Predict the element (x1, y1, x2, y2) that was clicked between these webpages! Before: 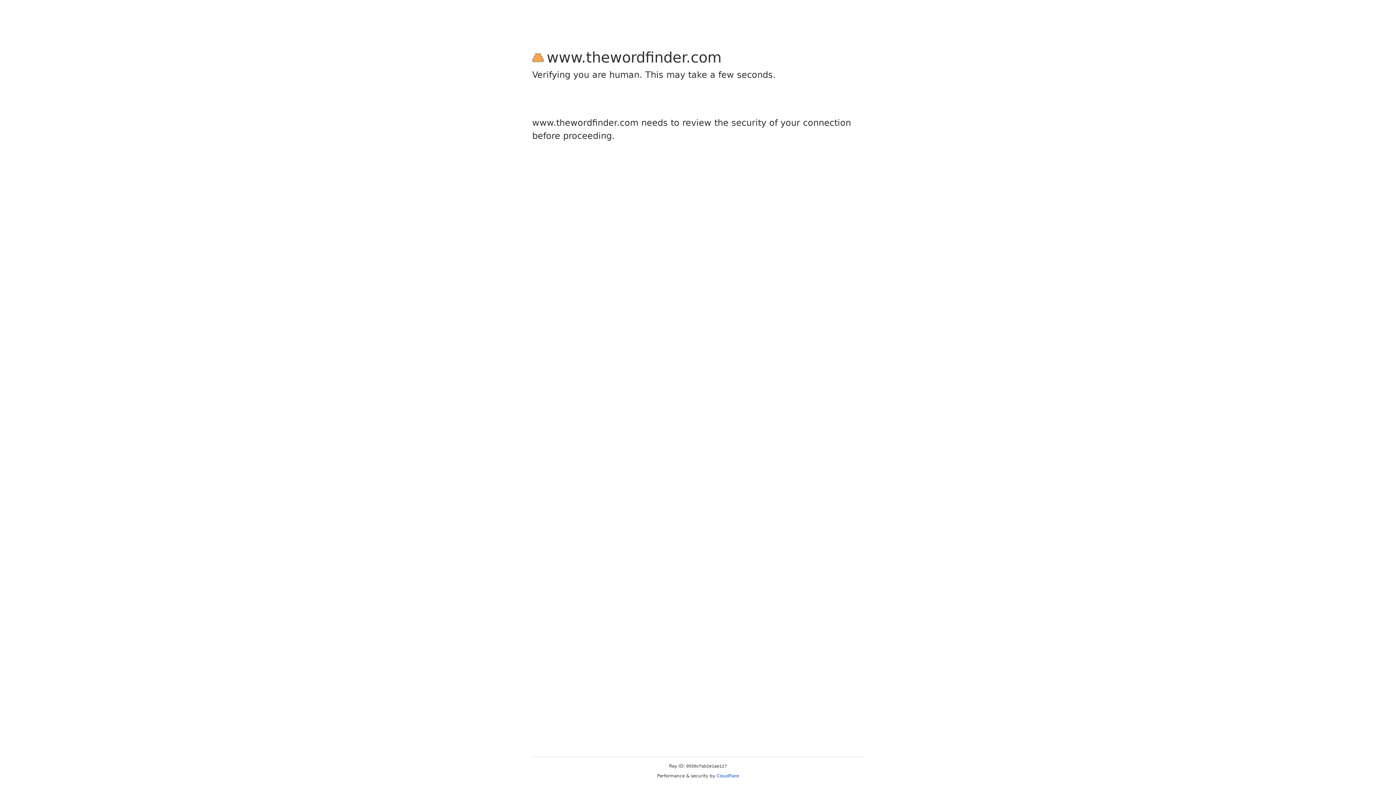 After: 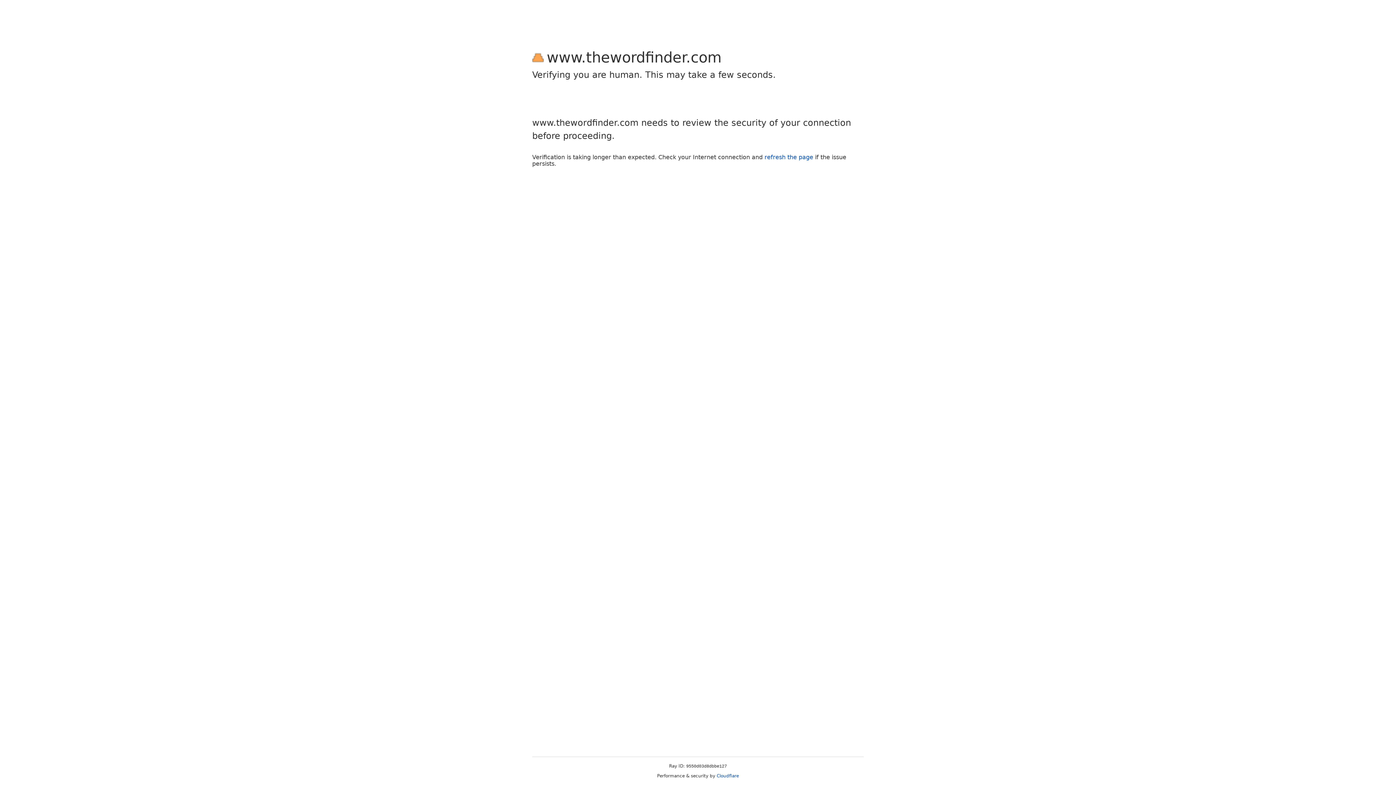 Action: label: Cloudflare bbox: (716, 773, 739, 778)